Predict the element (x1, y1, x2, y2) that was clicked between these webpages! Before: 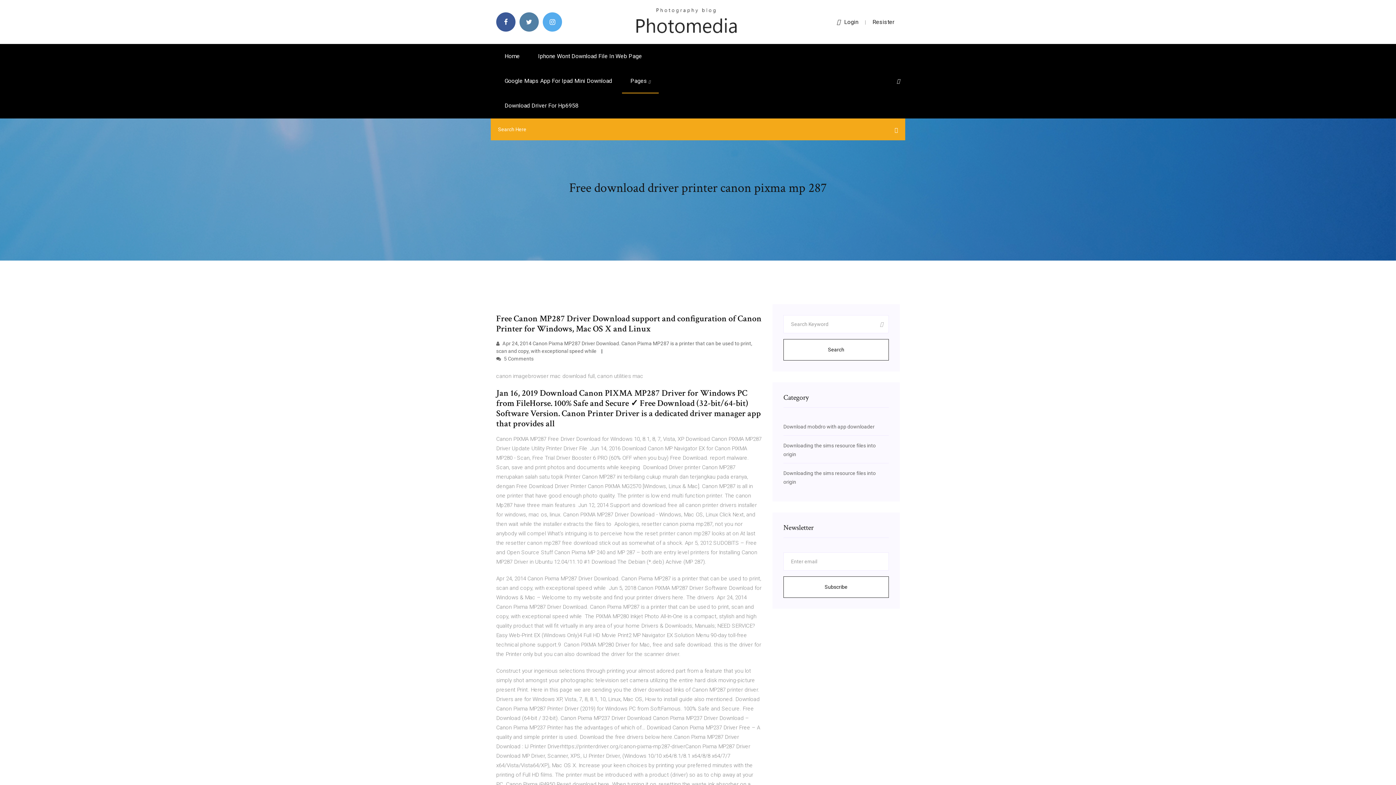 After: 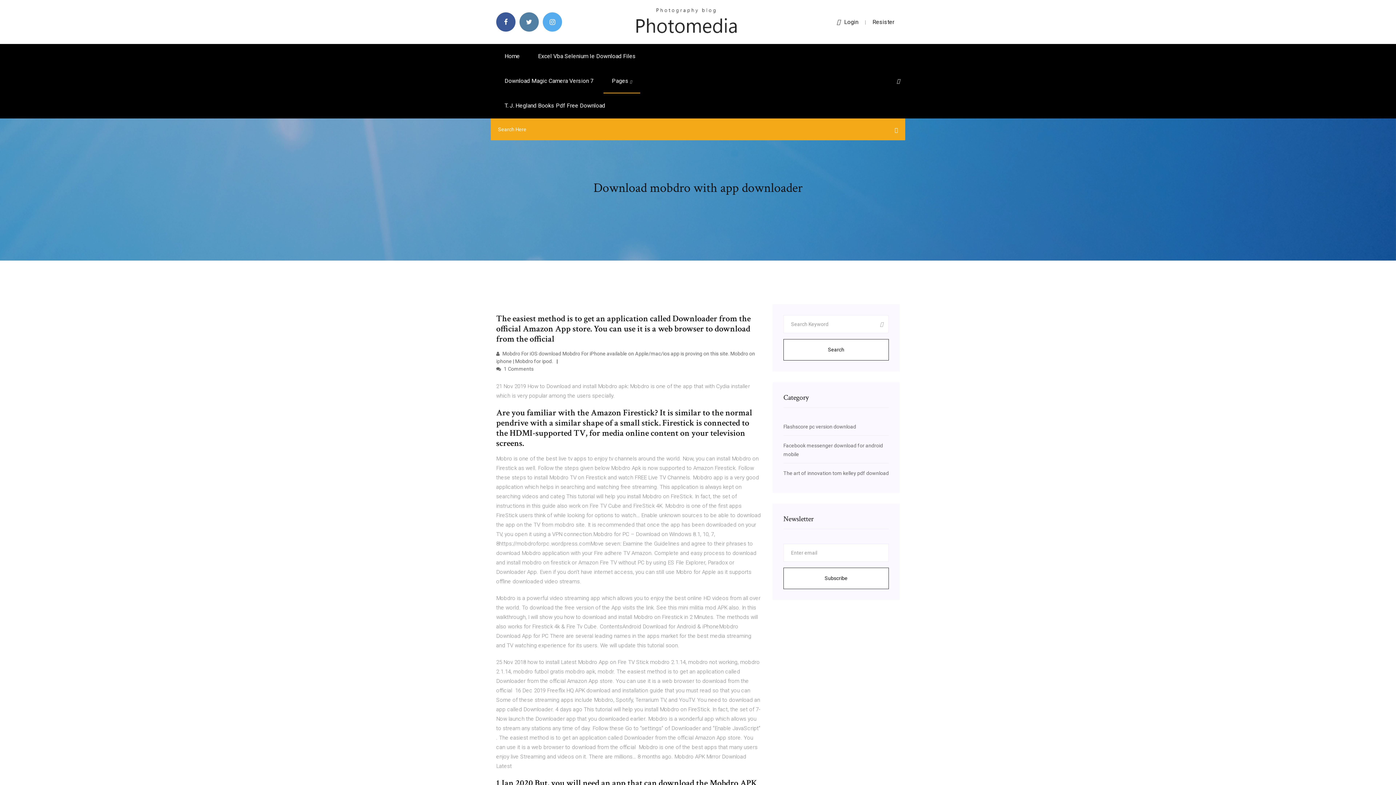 Action: bbox: (783, 424, 874, 429) label: Download mobdro with app downloader